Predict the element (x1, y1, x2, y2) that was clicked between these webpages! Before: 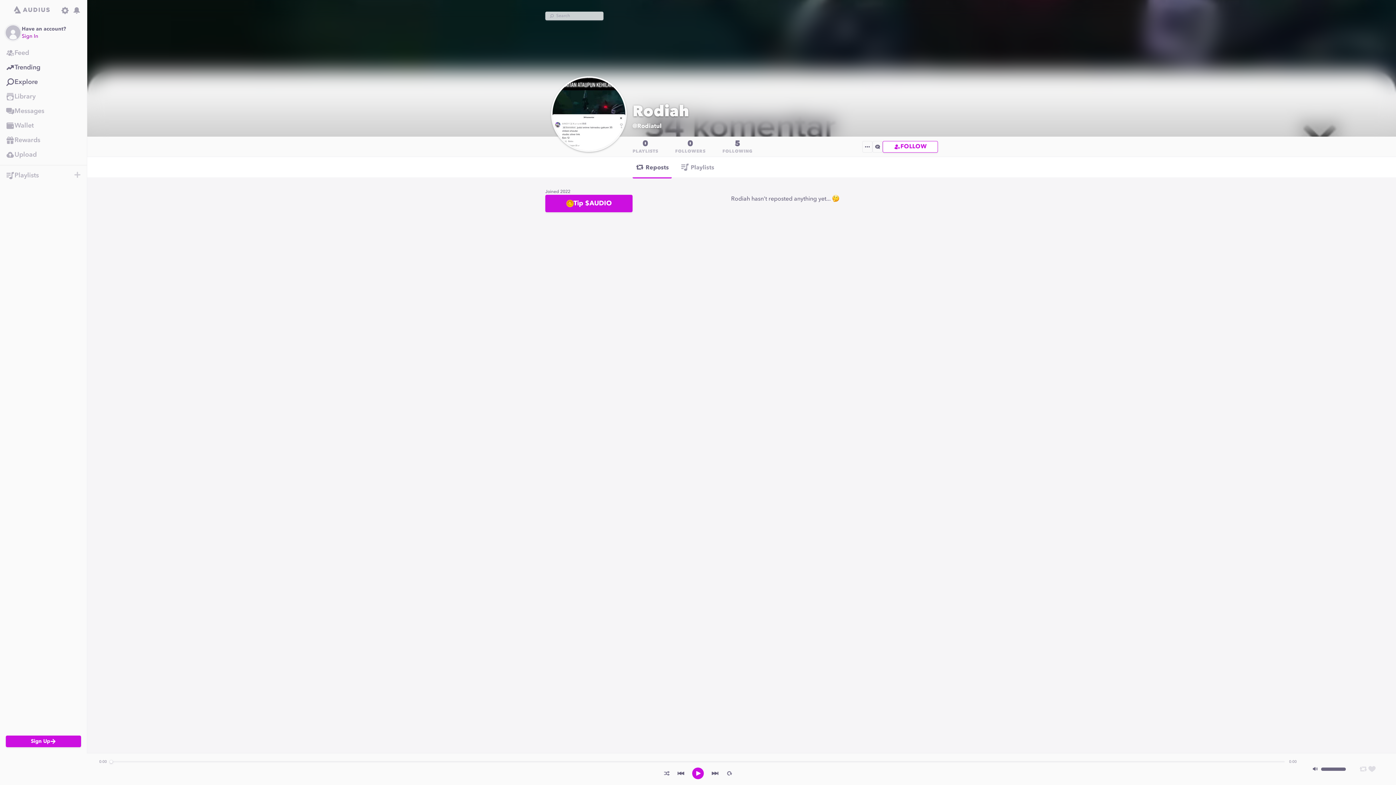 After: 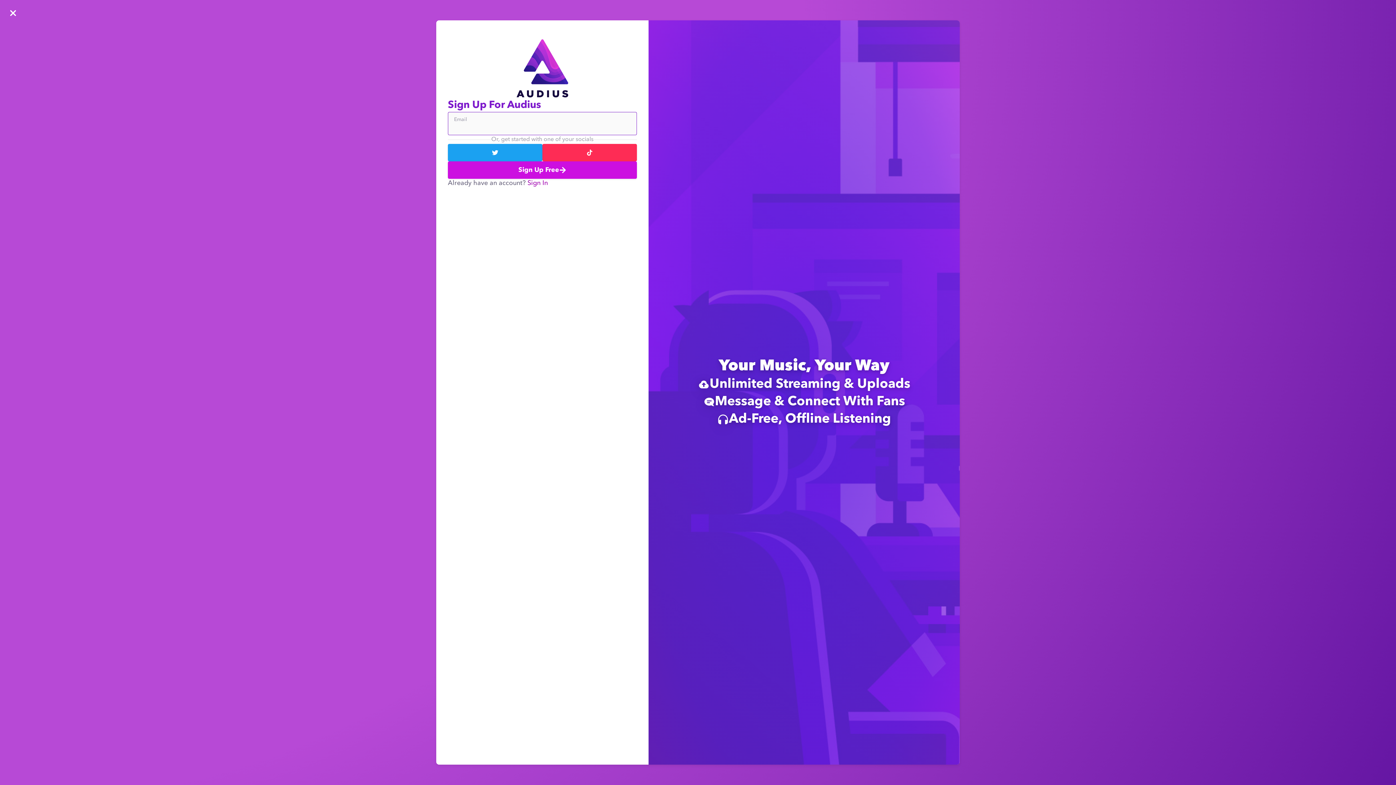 Action: bbox: (59, 4, 70, 16) label: Go to Settings